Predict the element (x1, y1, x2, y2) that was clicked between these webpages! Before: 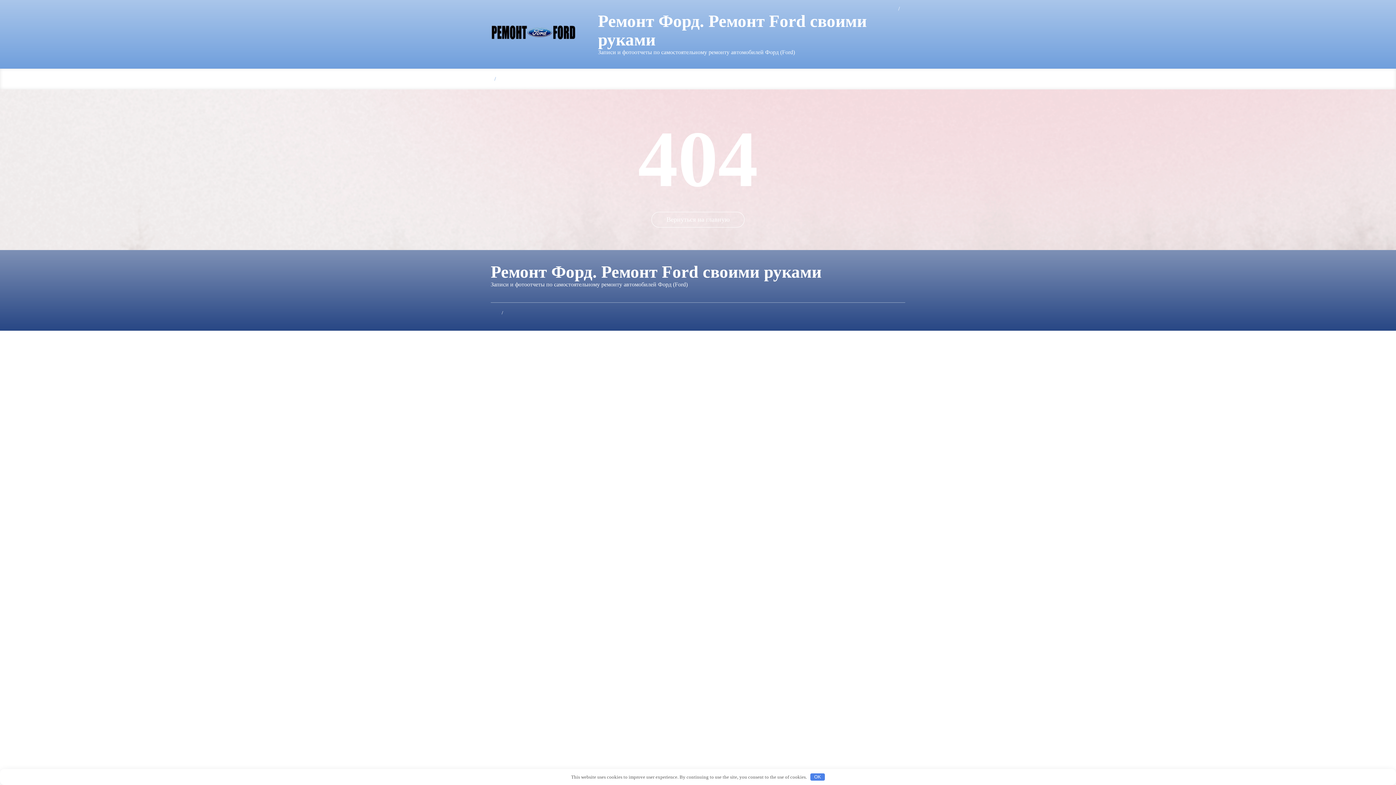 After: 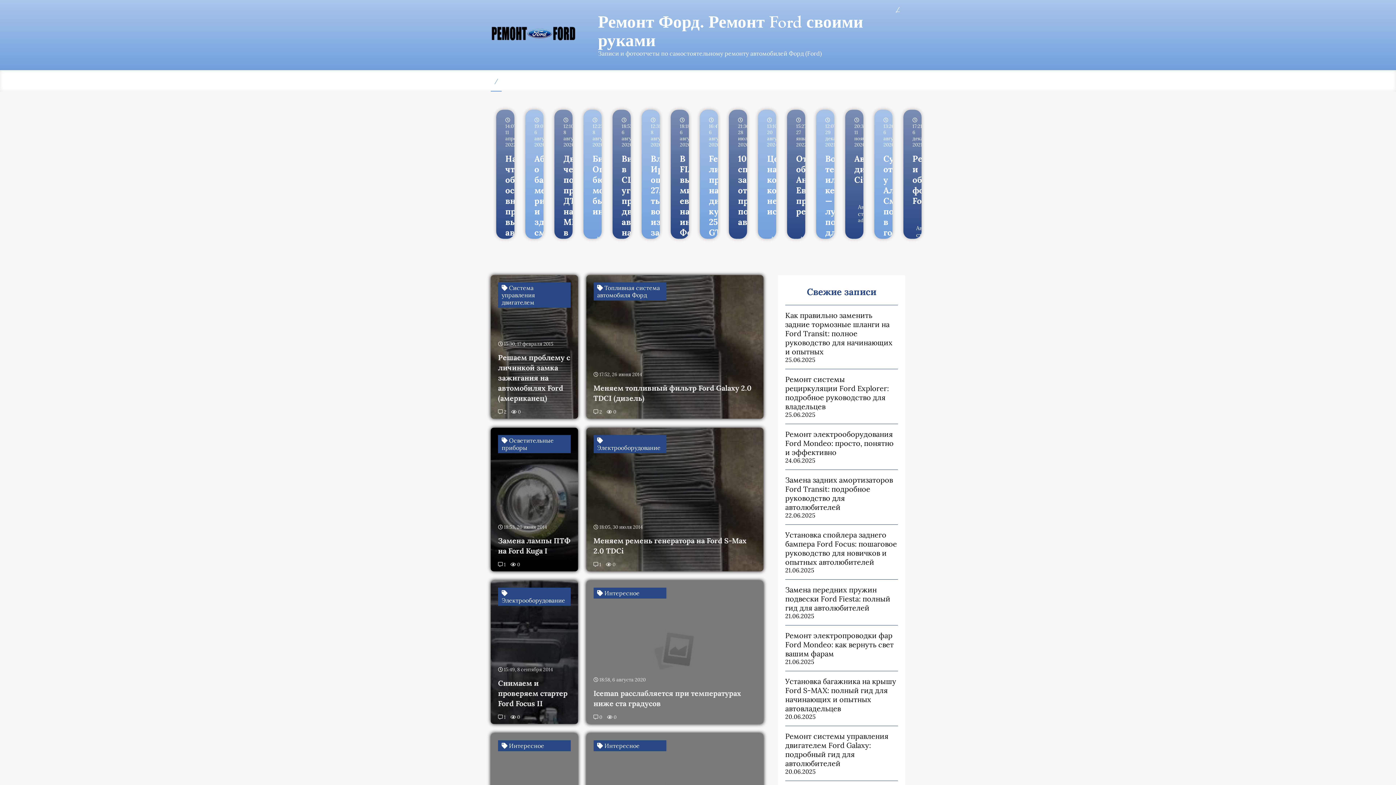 Action: label: Вернуться на главную bbox: (651, 212, 744, 227)